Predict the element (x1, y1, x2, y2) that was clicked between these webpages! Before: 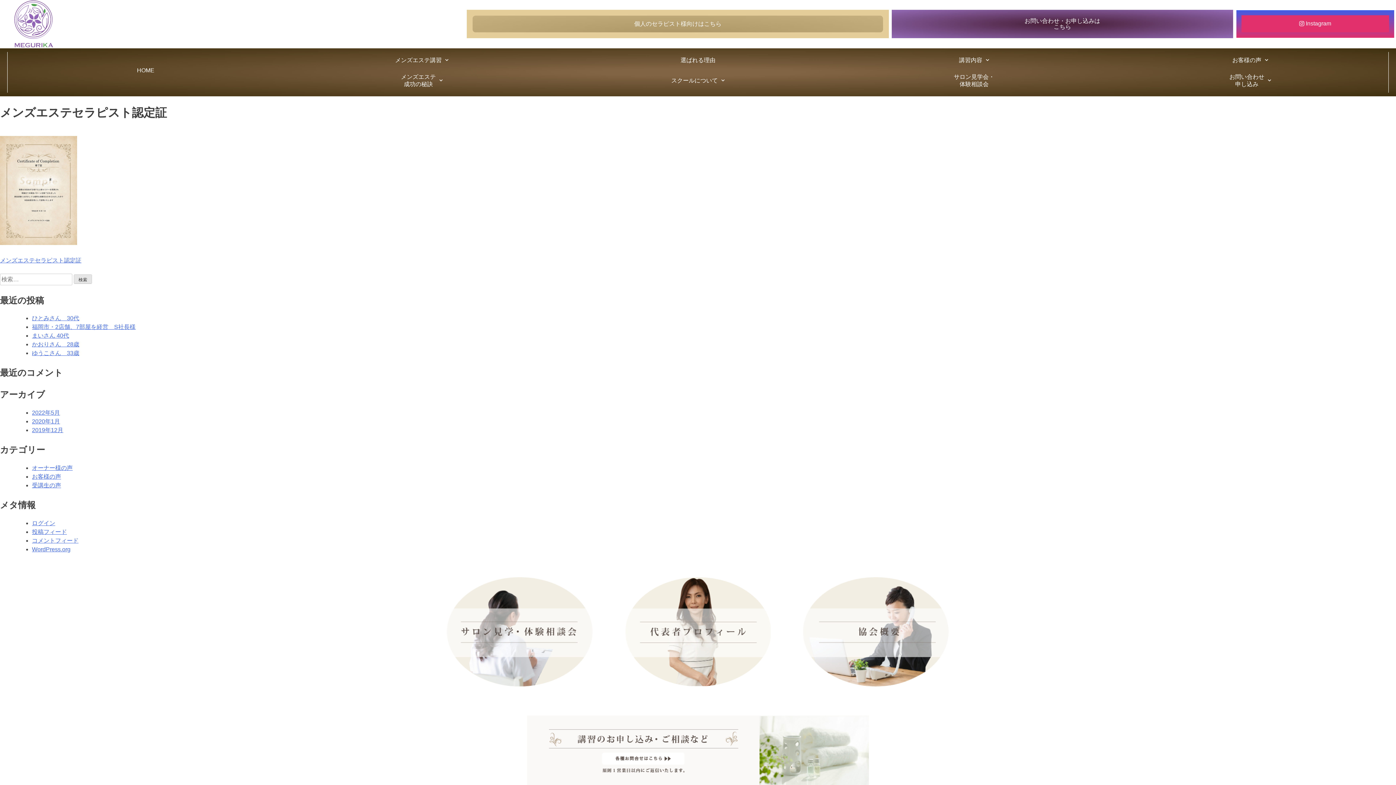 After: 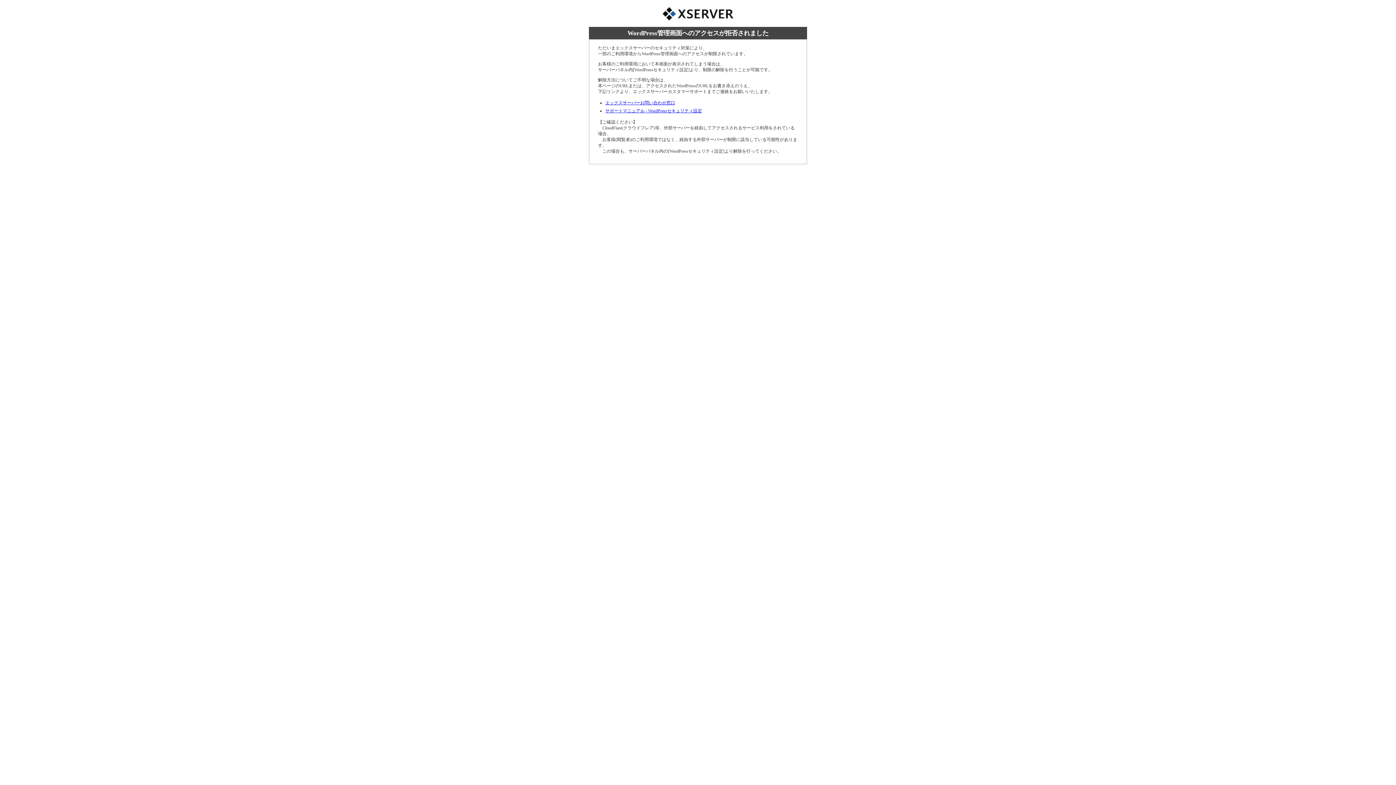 Action: bbox: (32, 520, 55, 526) label: ログイン